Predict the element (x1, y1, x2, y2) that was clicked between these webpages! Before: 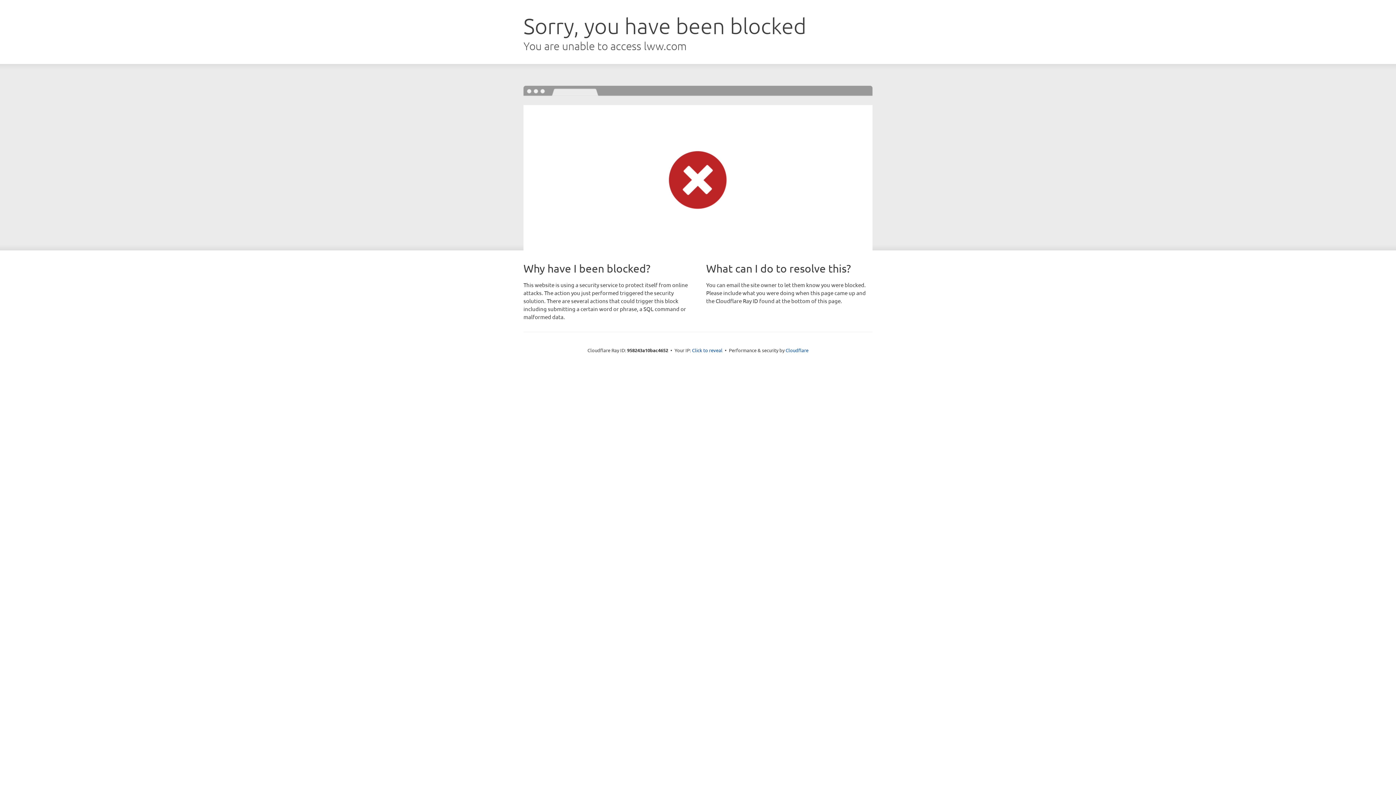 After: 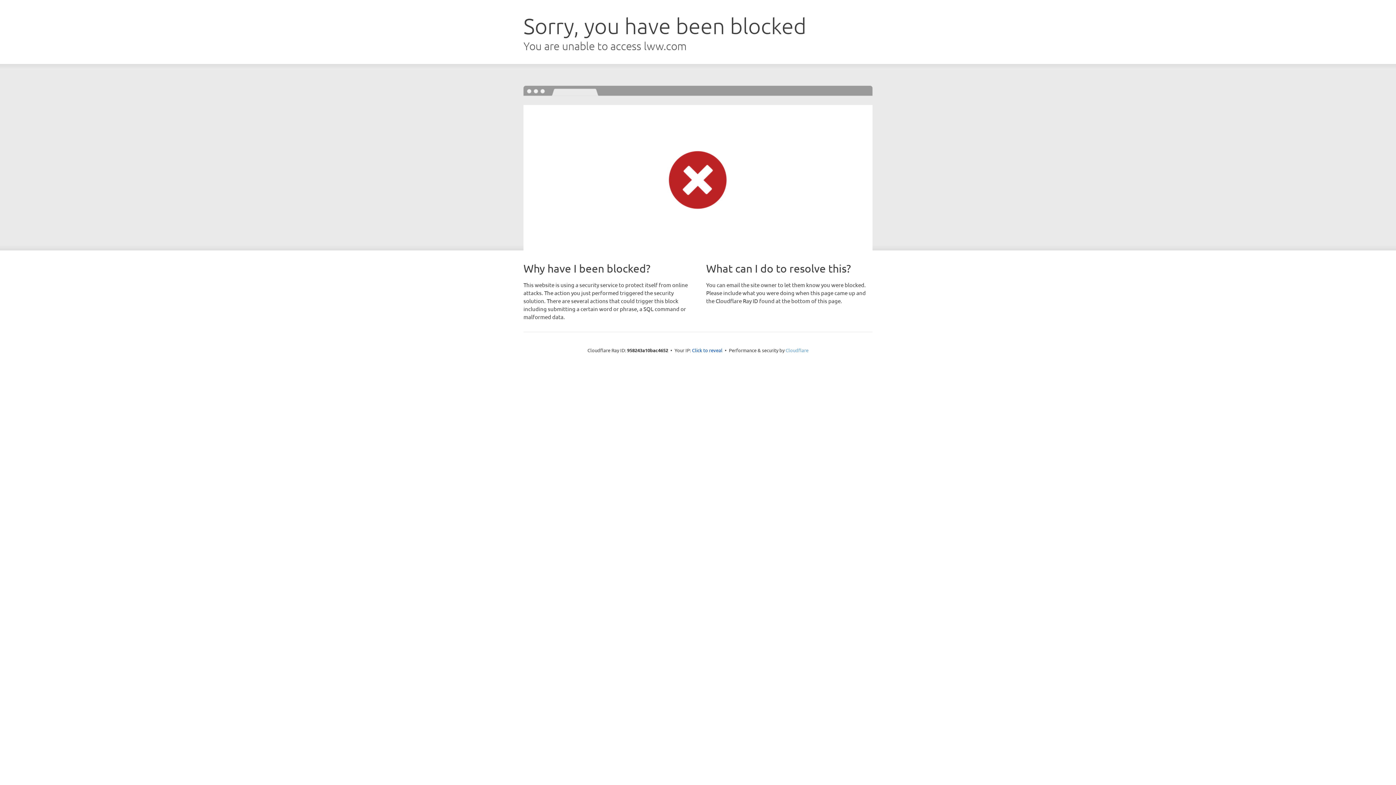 Action: bbox: (785, 347, 808, 353) label: Cloudflare